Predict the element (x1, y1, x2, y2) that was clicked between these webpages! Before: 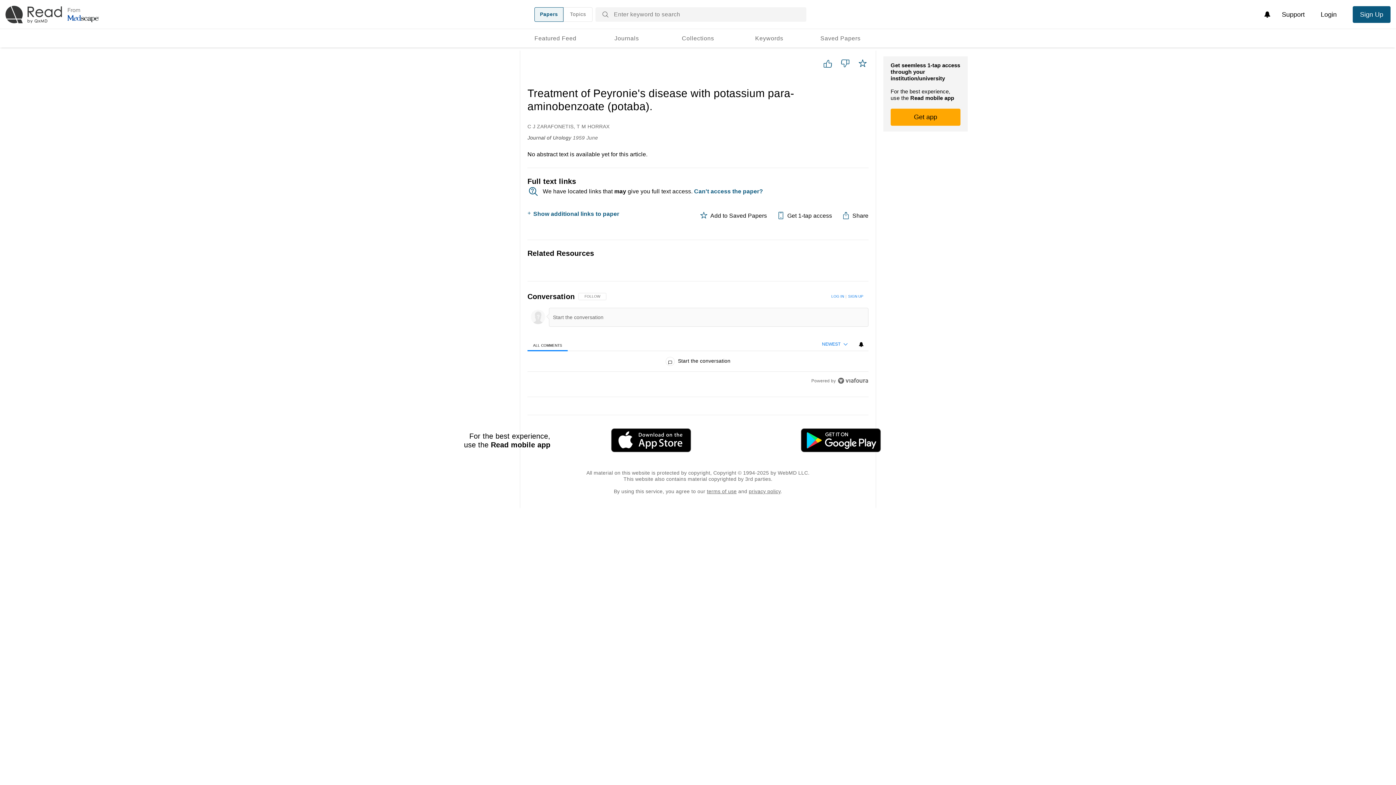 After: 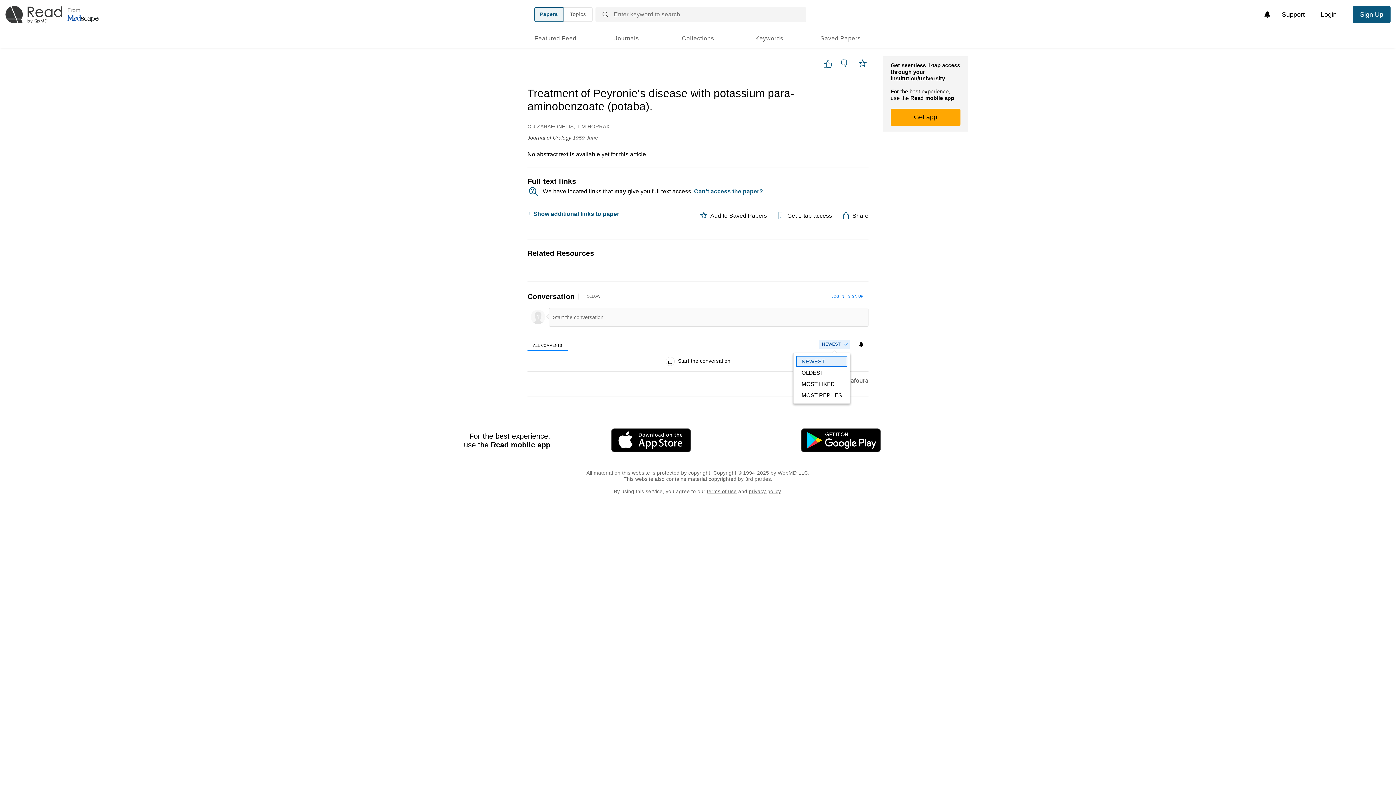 Action: label: NEWEST bbox: (818, 339, 850, 349)